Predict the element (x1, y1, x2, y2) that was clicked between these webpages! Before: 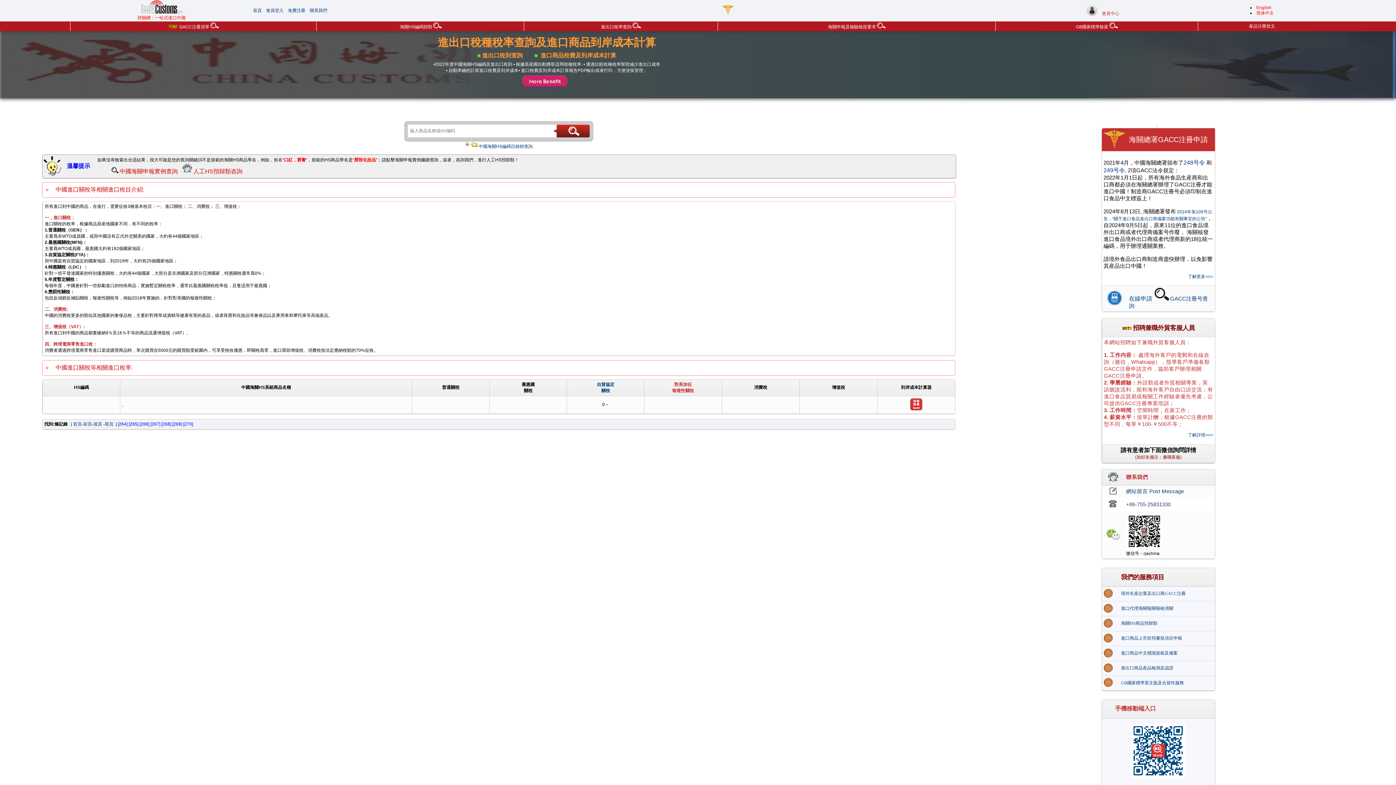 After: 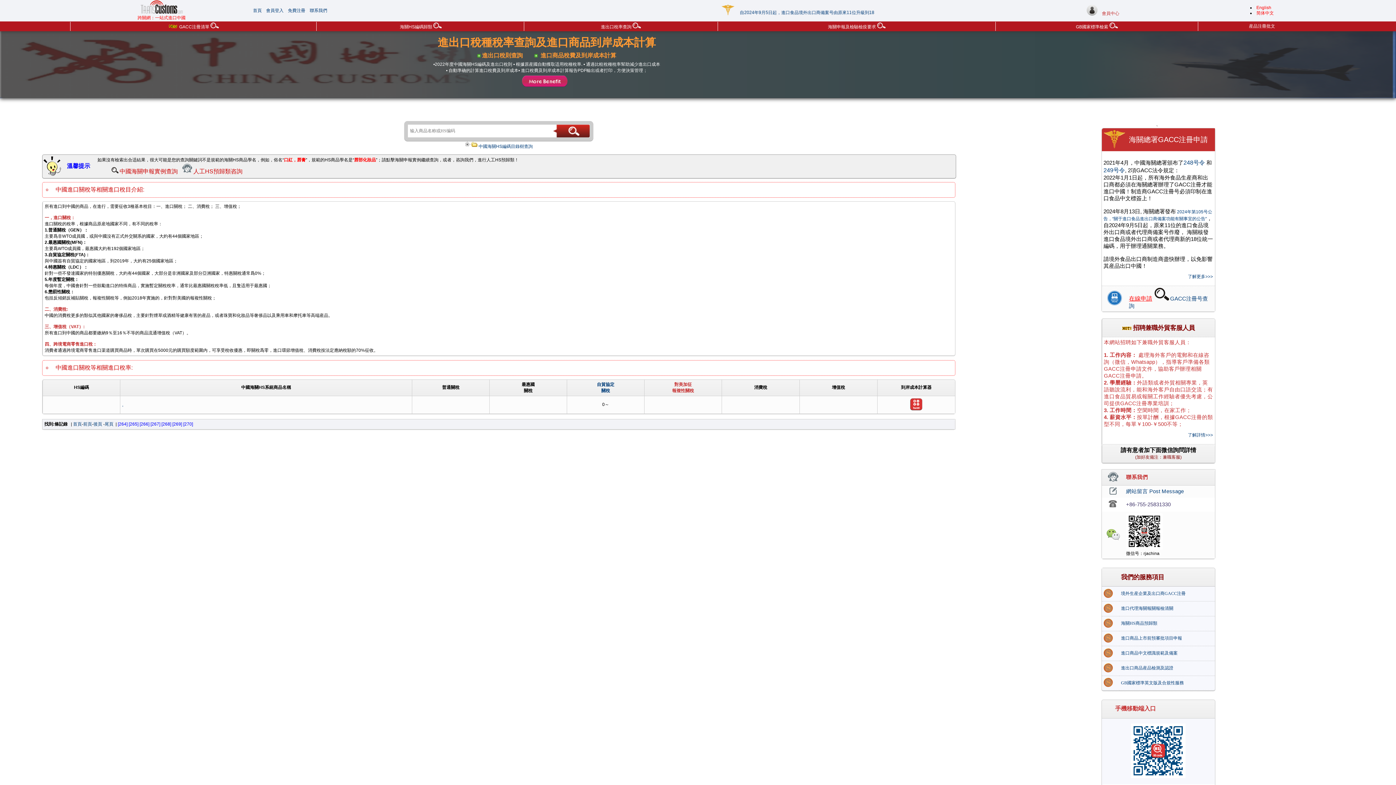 Action: label: 在線申請 bbox: (1129, 296, 1152, 301)